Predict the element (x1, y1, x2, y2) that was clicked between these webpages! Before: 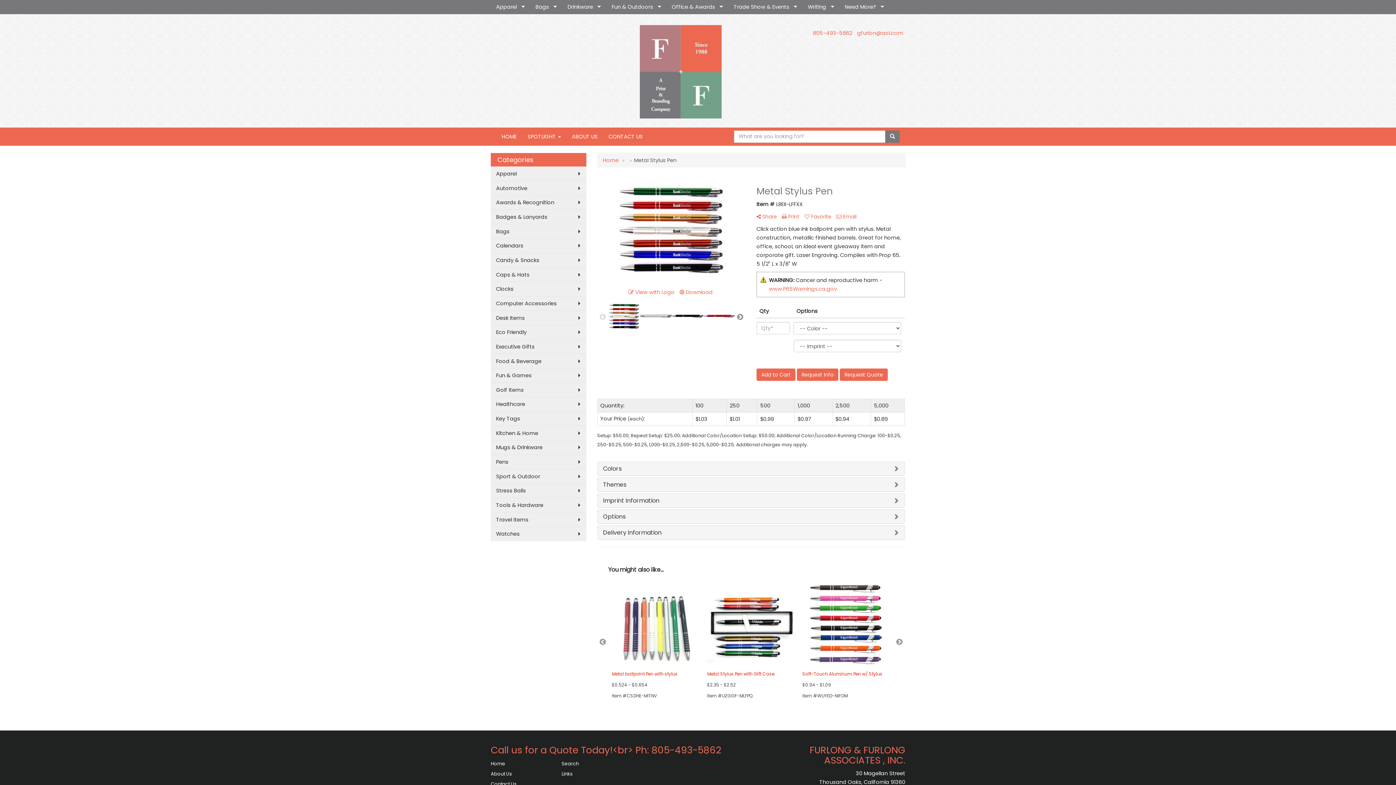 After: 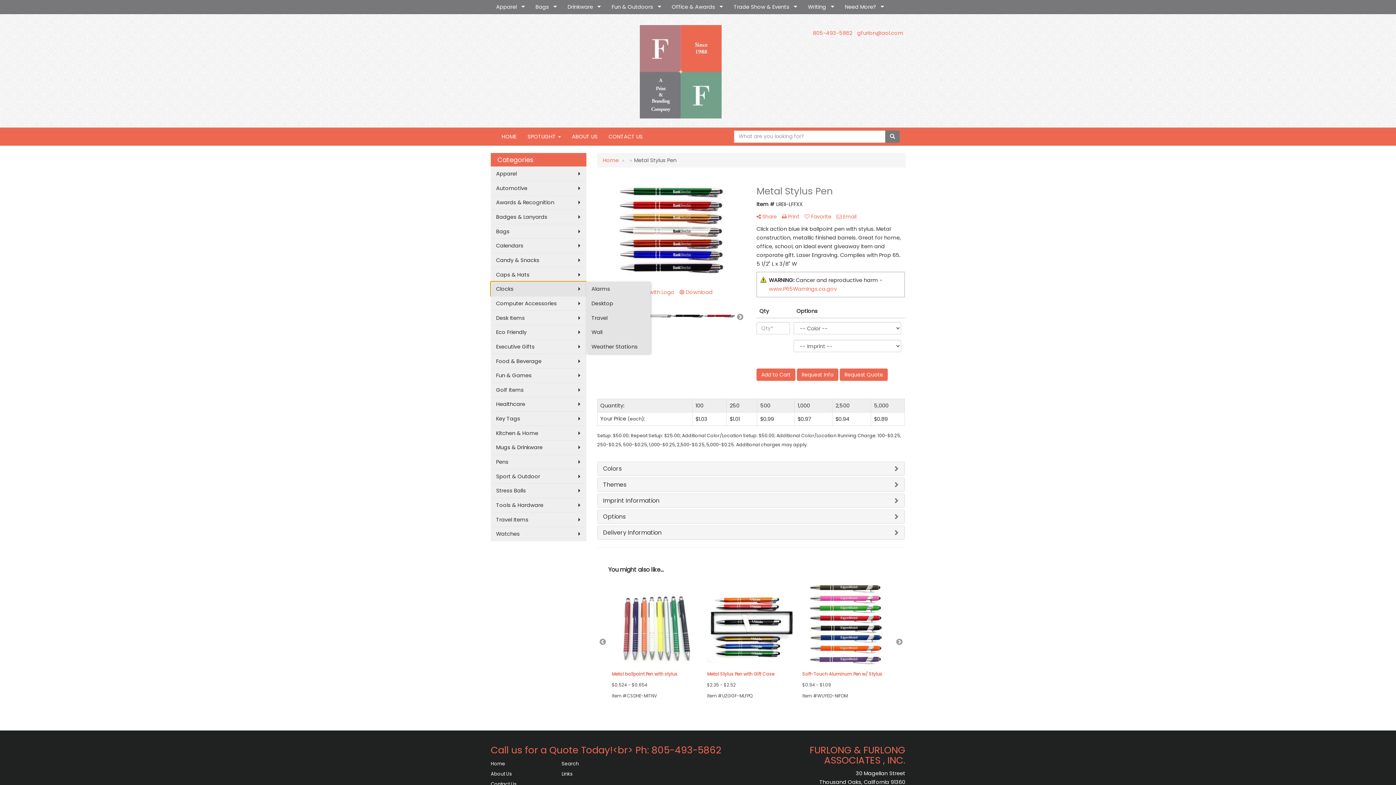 Action: bbox: (490, 281, 586, 296) label: Clocks